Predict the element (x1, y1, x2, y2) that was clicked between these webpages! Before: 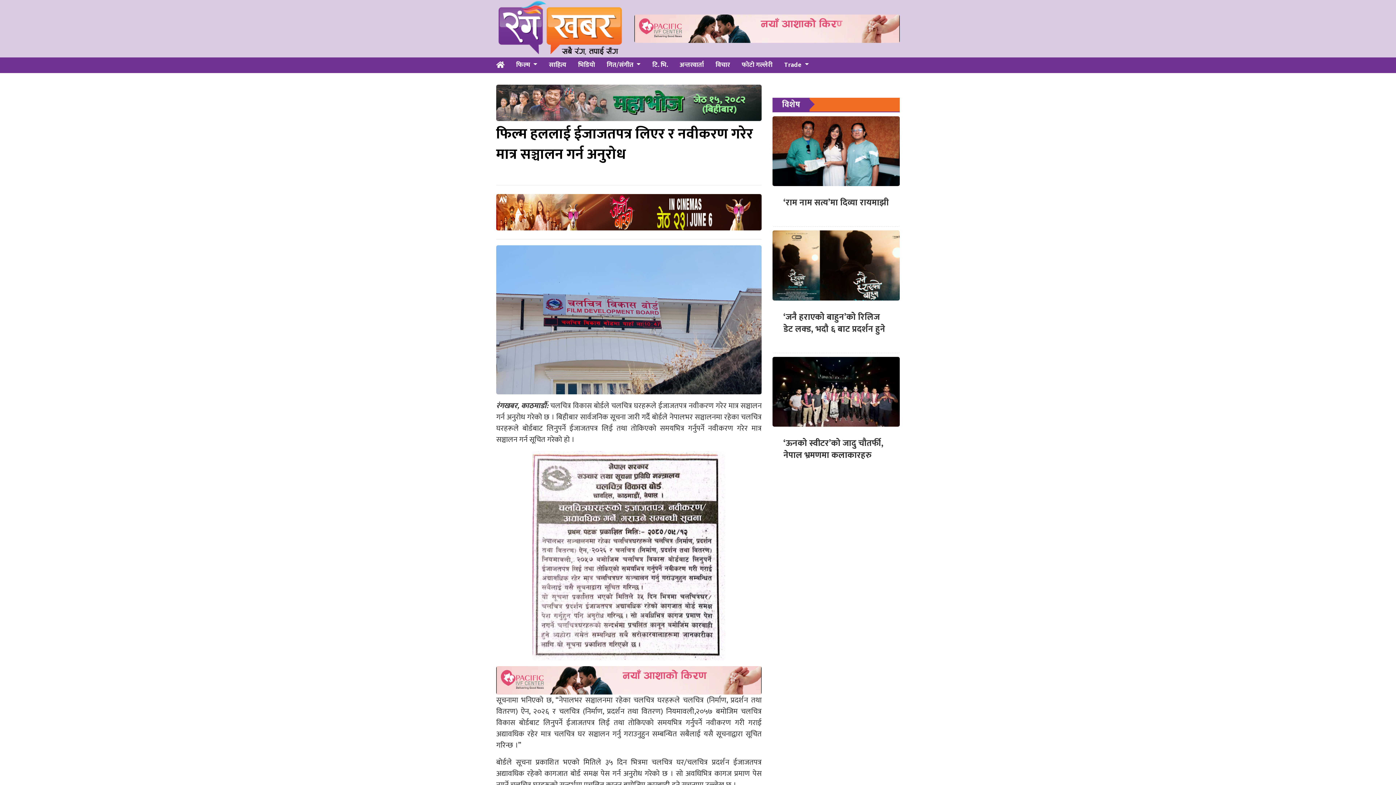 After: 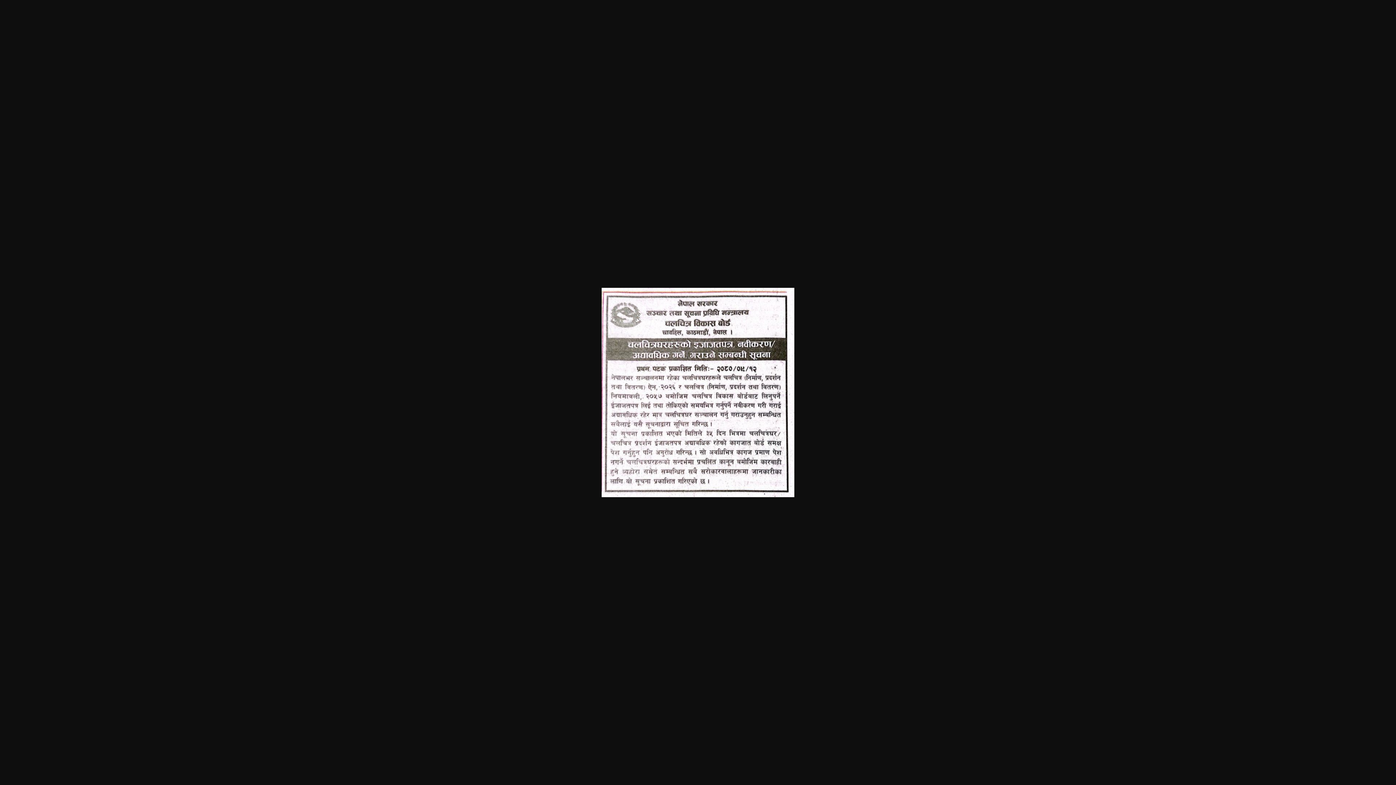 Action: bbox: (496, 451, 761, 660)